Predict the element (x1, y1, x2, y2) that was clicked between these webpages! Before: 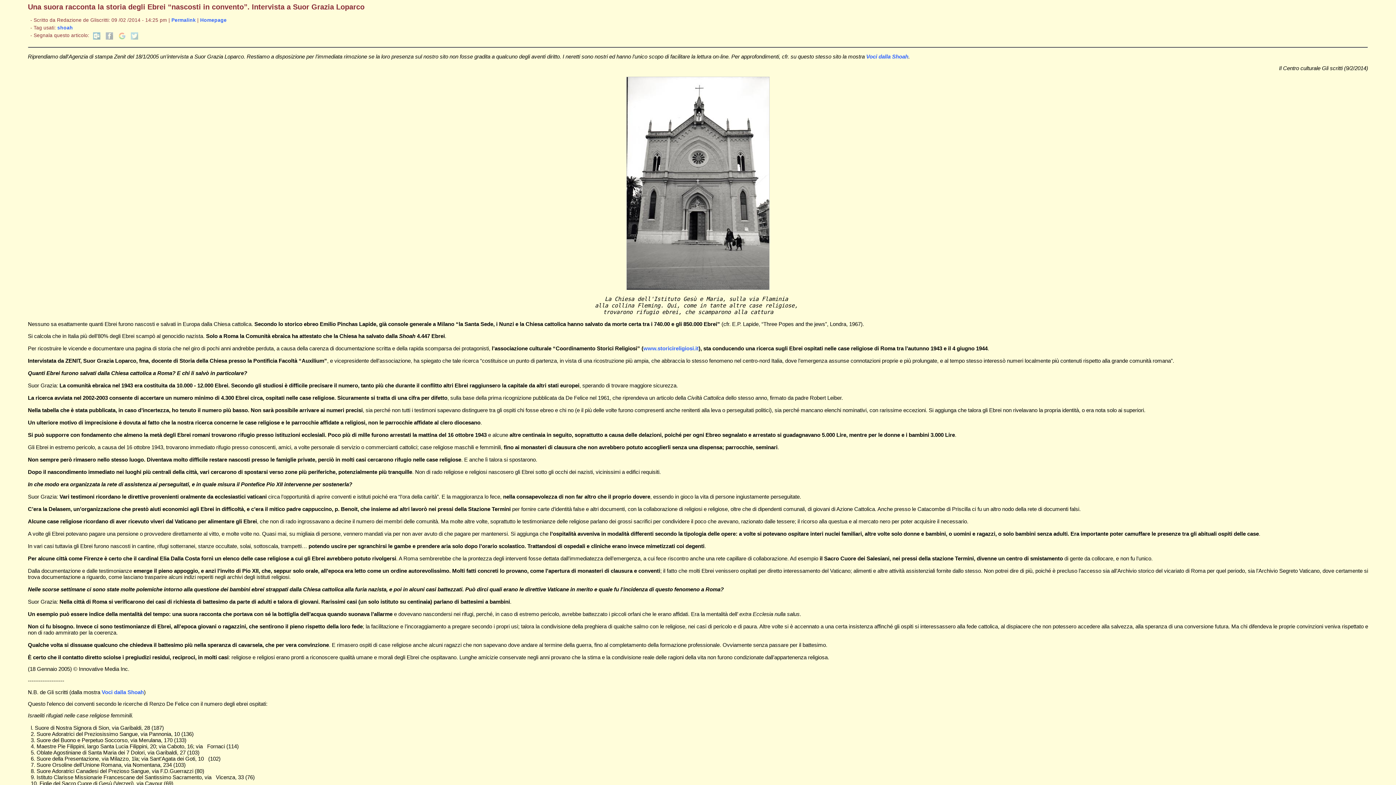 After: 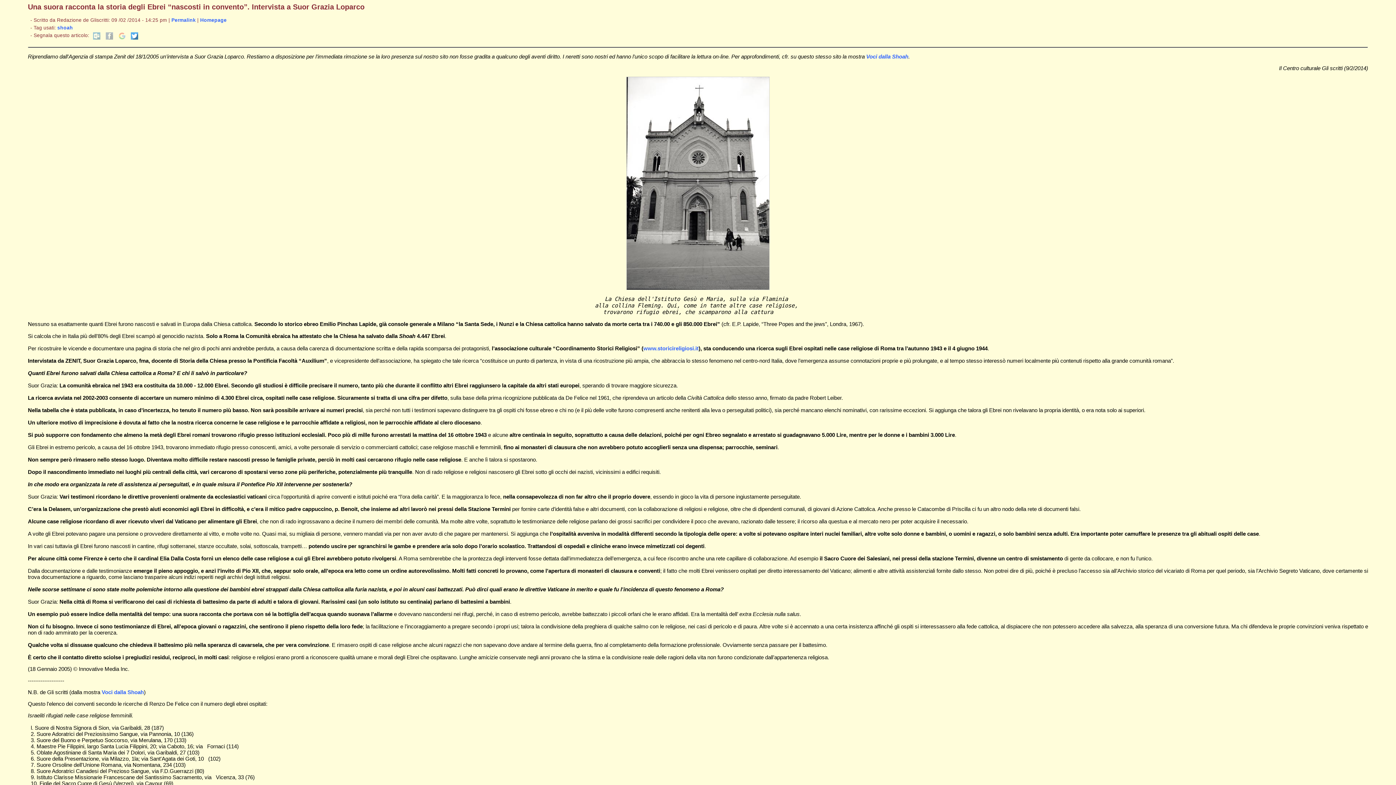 Action: bbox: (131, 35, 138, 40)